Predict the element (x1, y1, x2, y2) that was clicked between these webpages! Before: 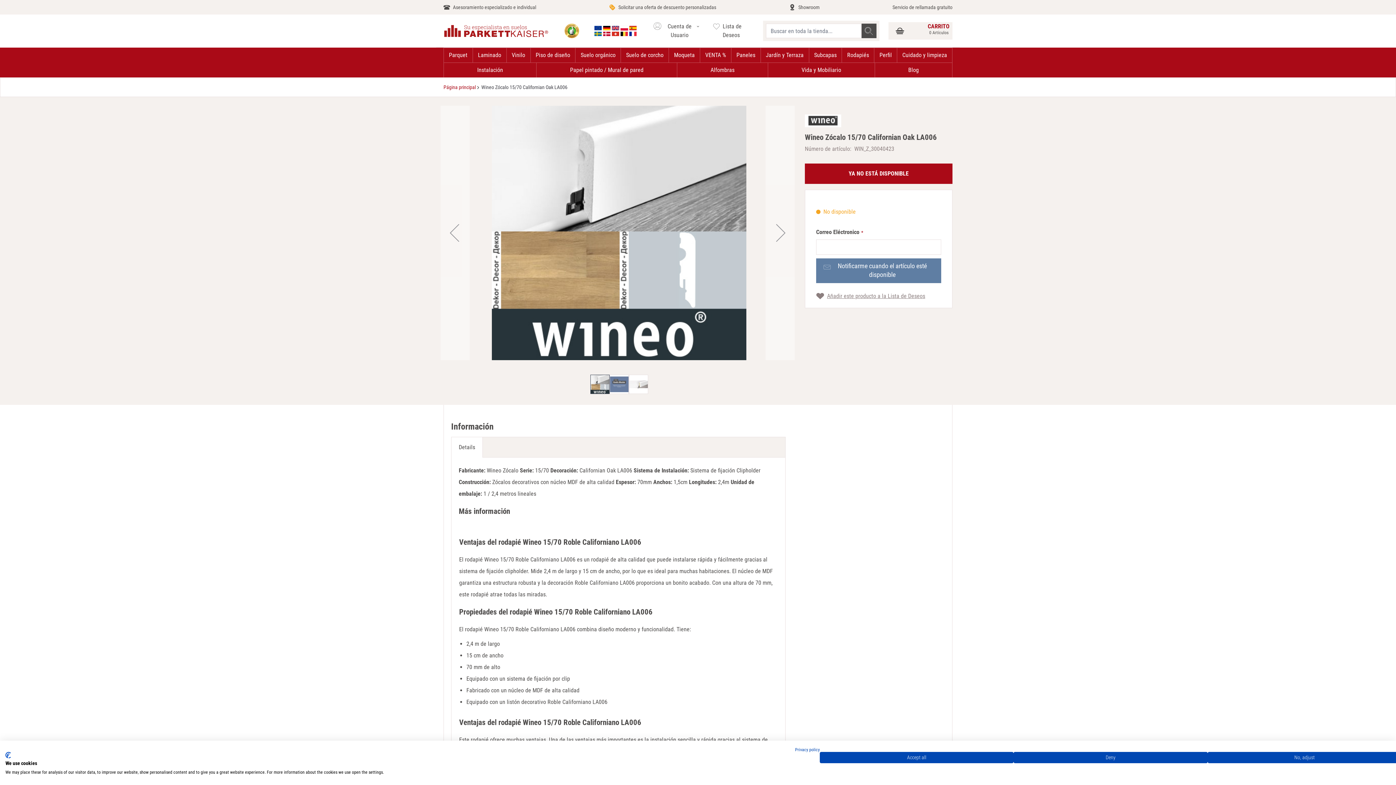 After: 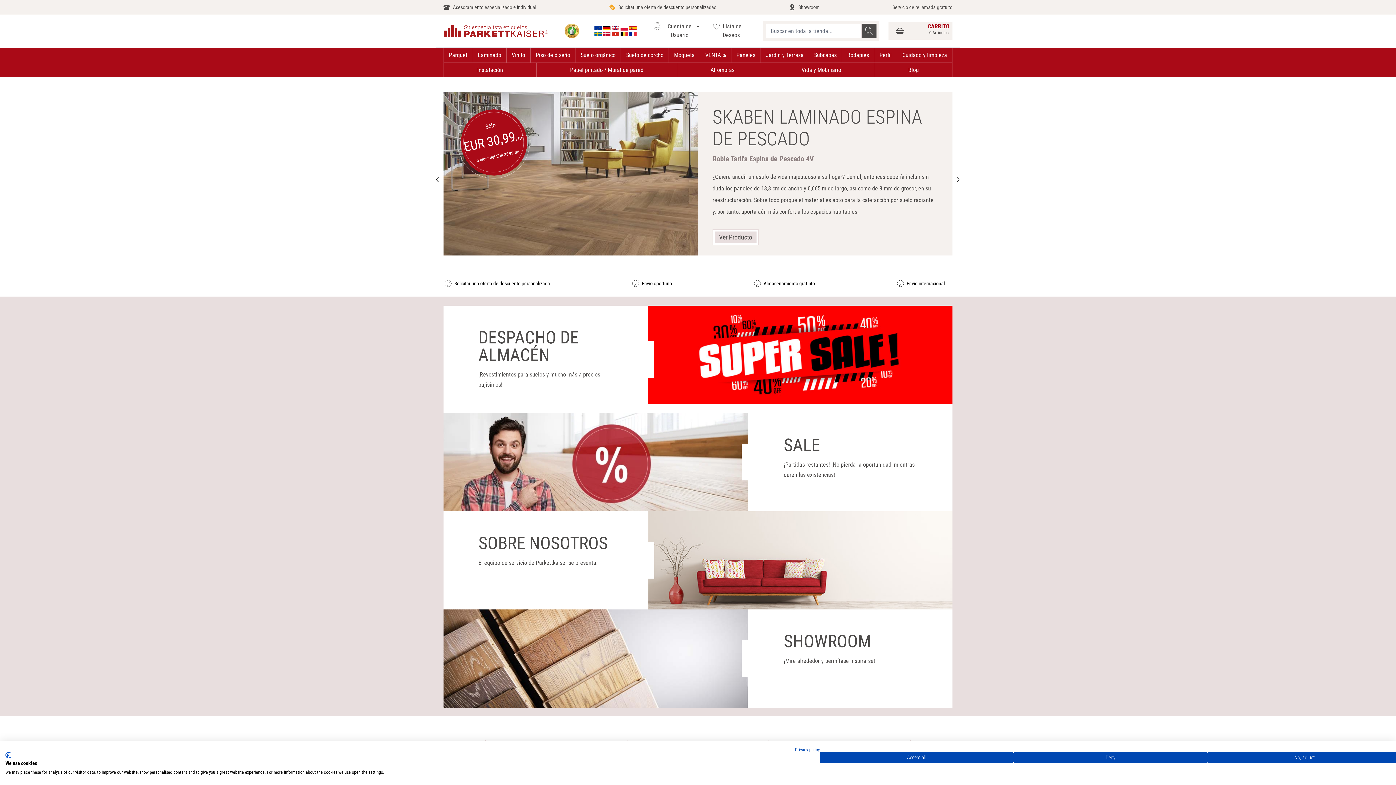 Action: bbox: (443, 24, 548, 37) label: store logo